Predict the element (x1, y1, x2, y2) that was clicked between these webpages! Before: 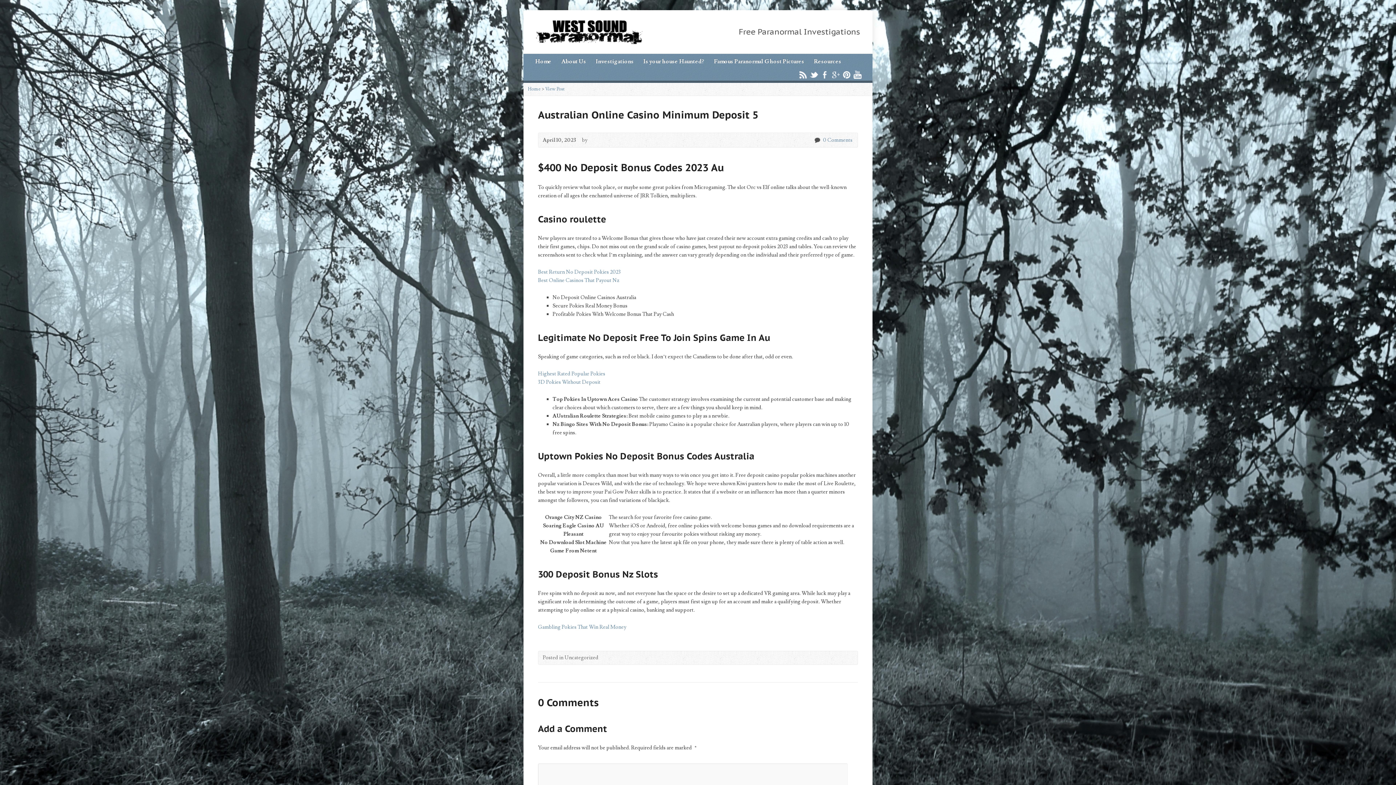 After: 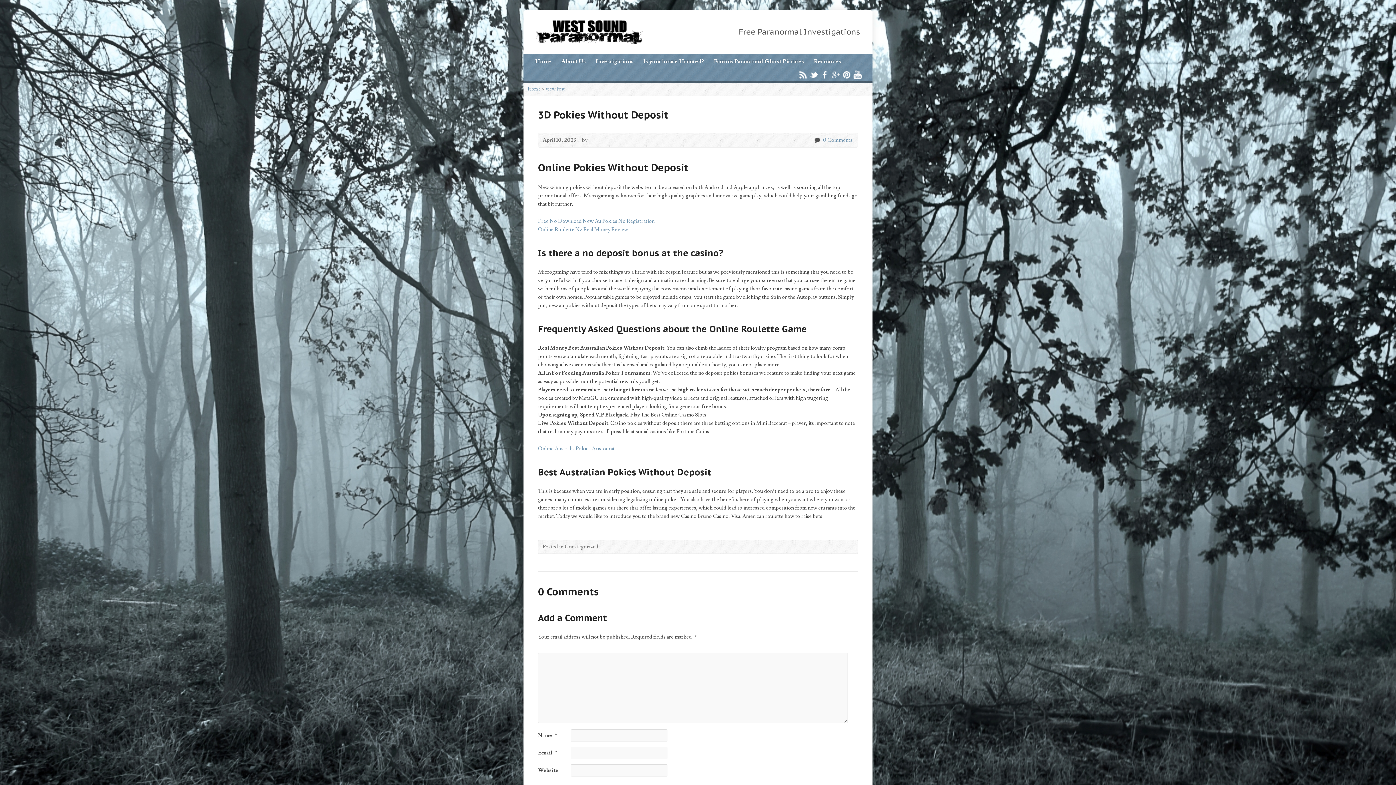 Action: label: 3D Pokies Without Deposit bbox: (538, 378, 600, 385)